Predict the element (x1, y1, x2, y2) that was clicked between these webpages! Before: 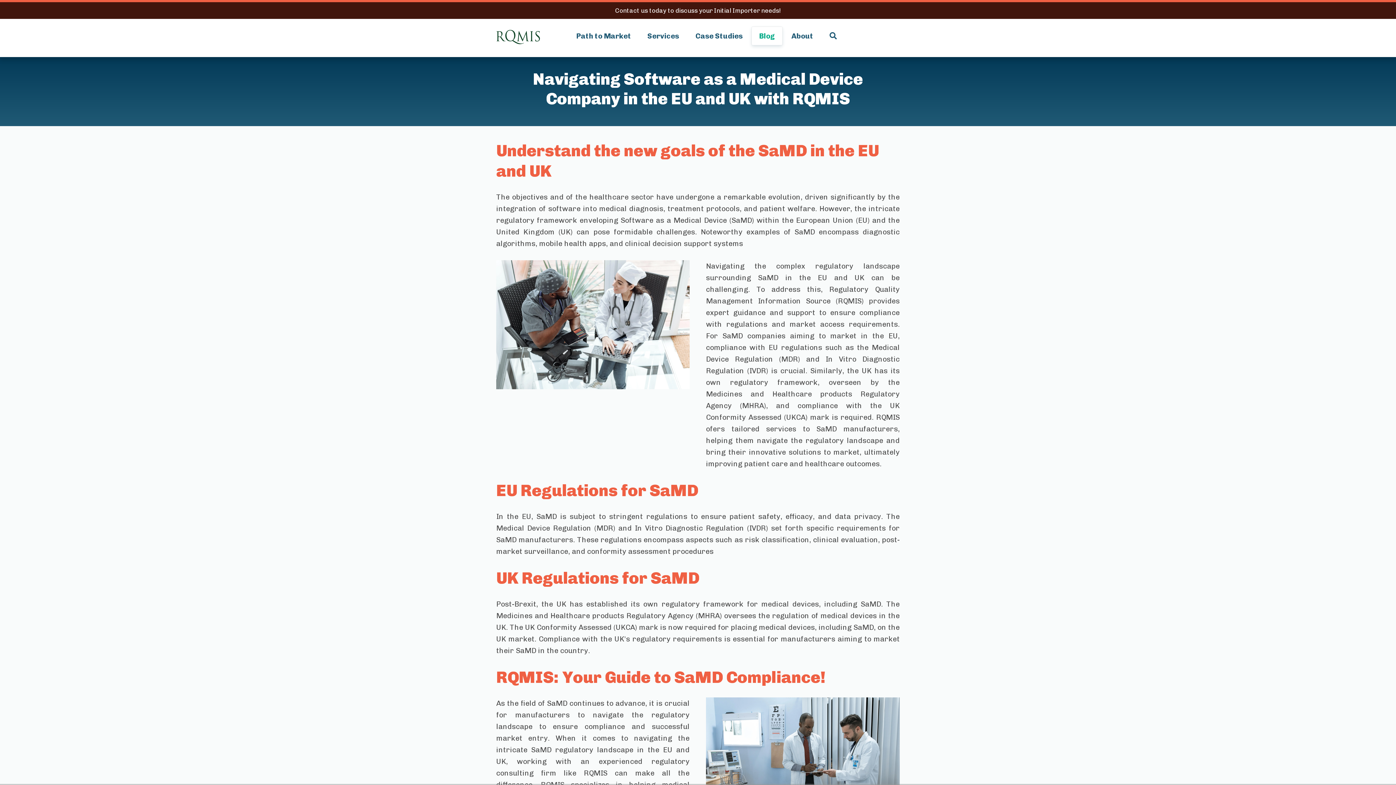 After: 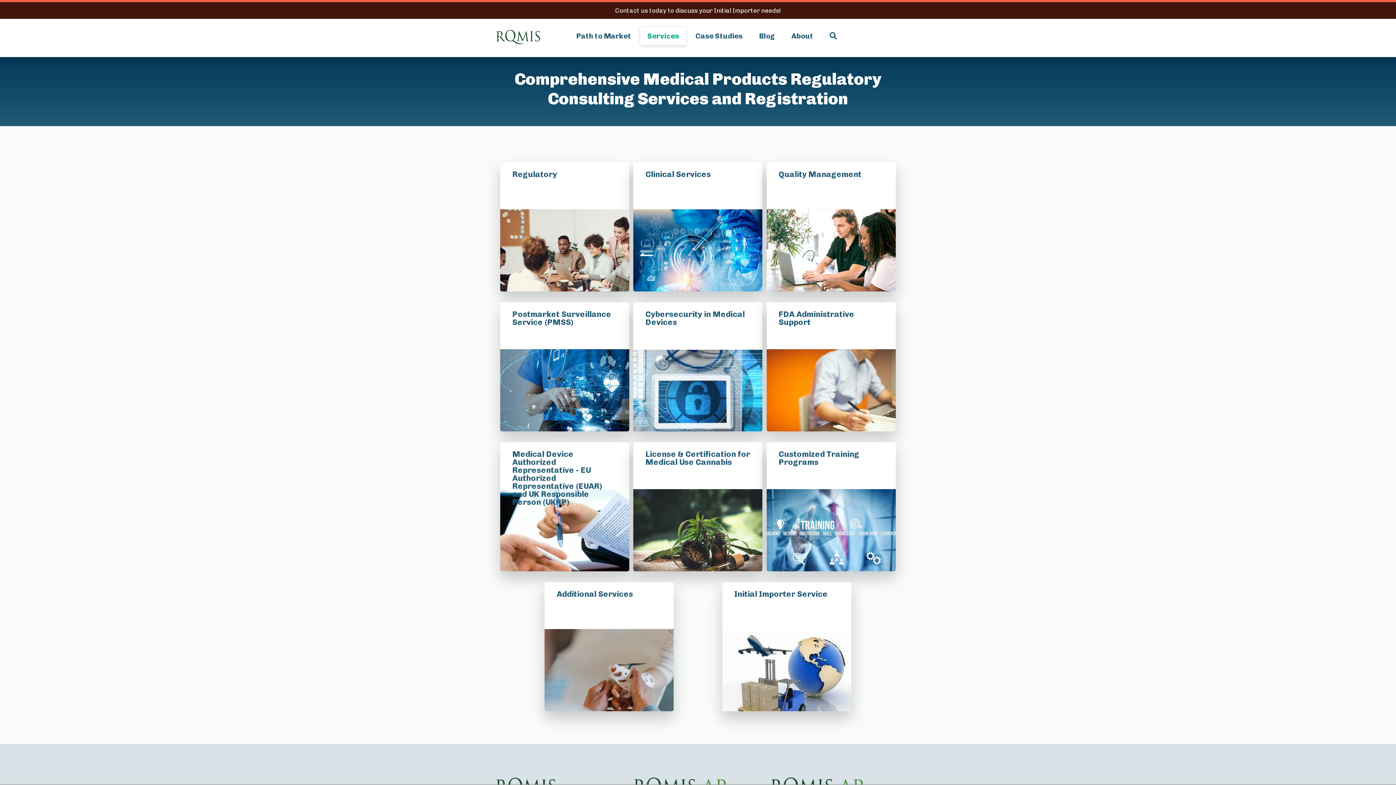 Action: label: Services bbox: (640, 26, 686, 45)